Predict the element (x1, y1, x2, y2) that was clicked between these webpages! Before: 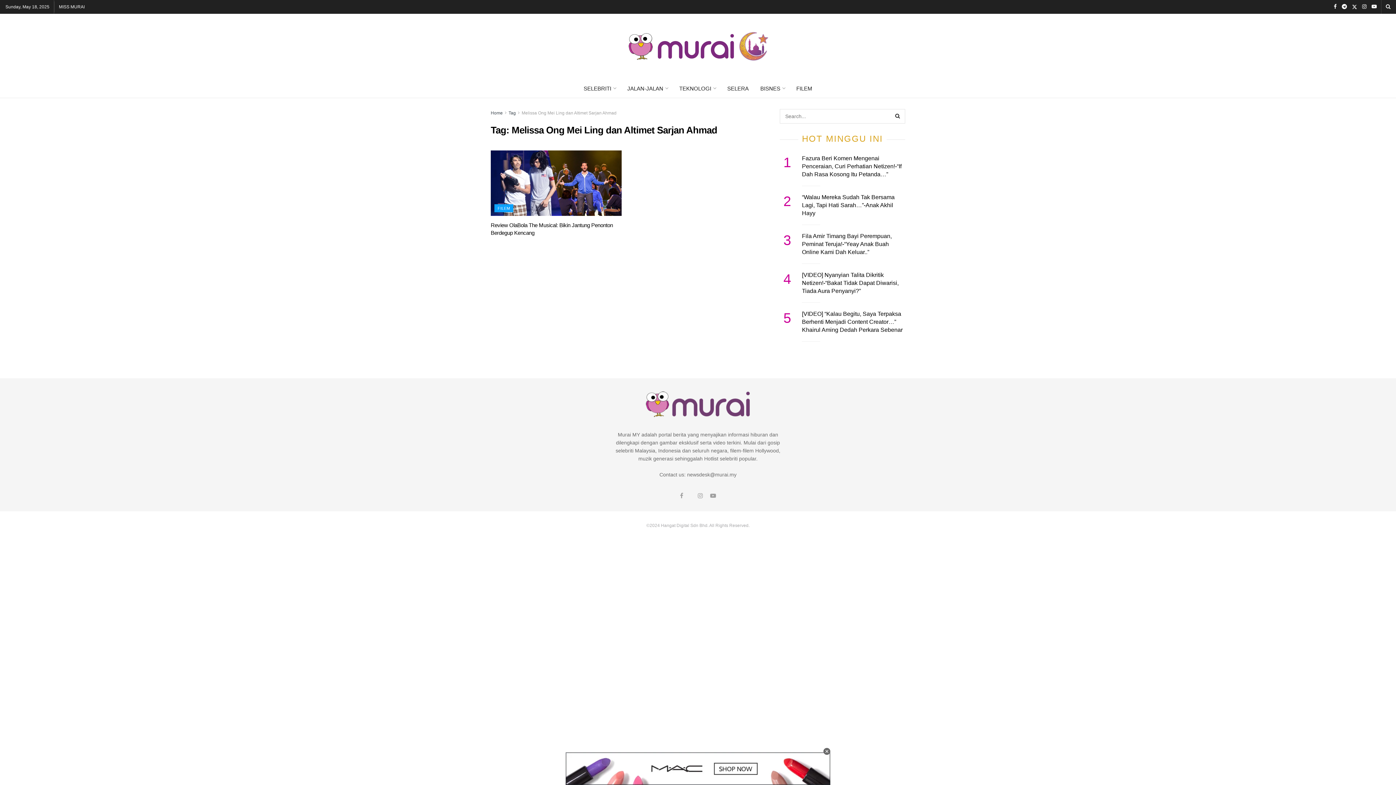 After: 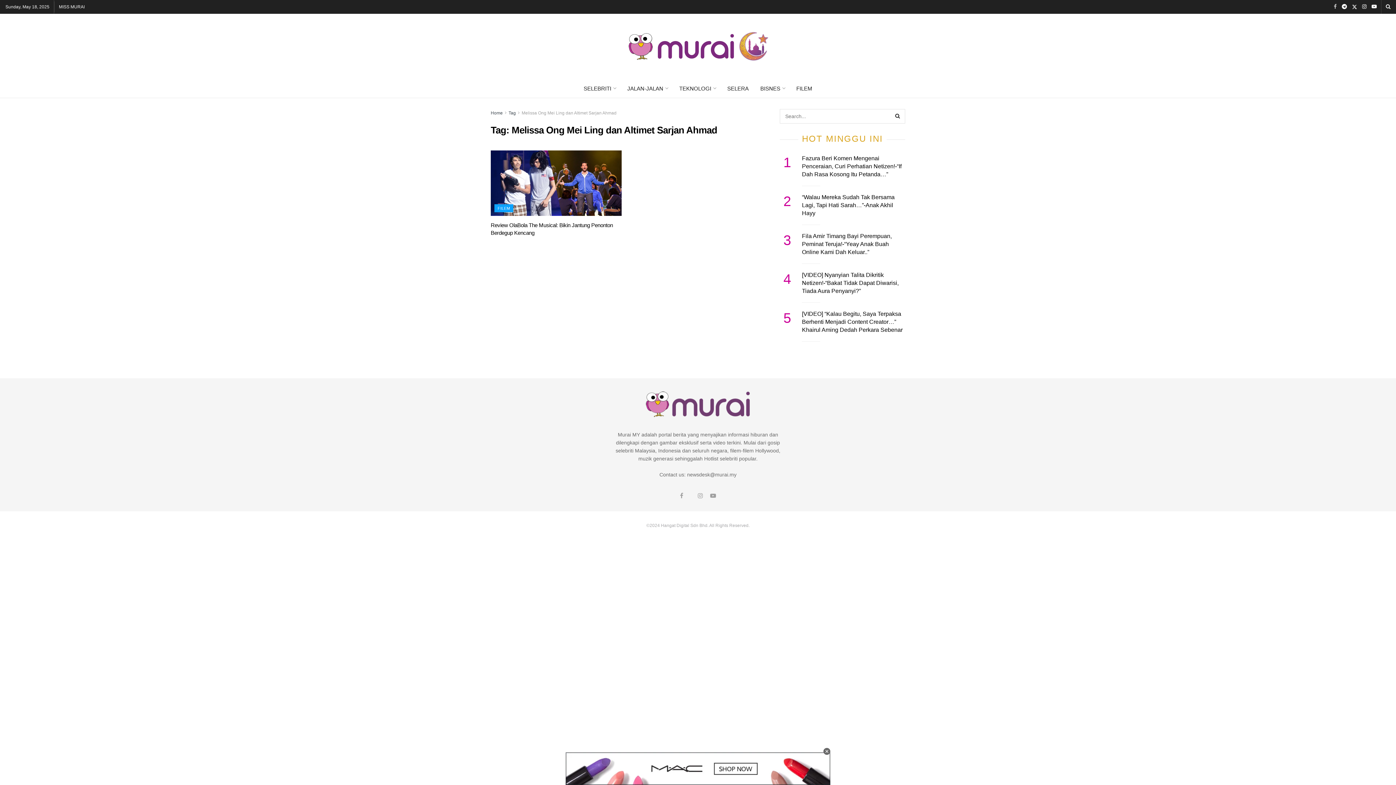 Action: bbox: (1334, 0, 1337, 14)